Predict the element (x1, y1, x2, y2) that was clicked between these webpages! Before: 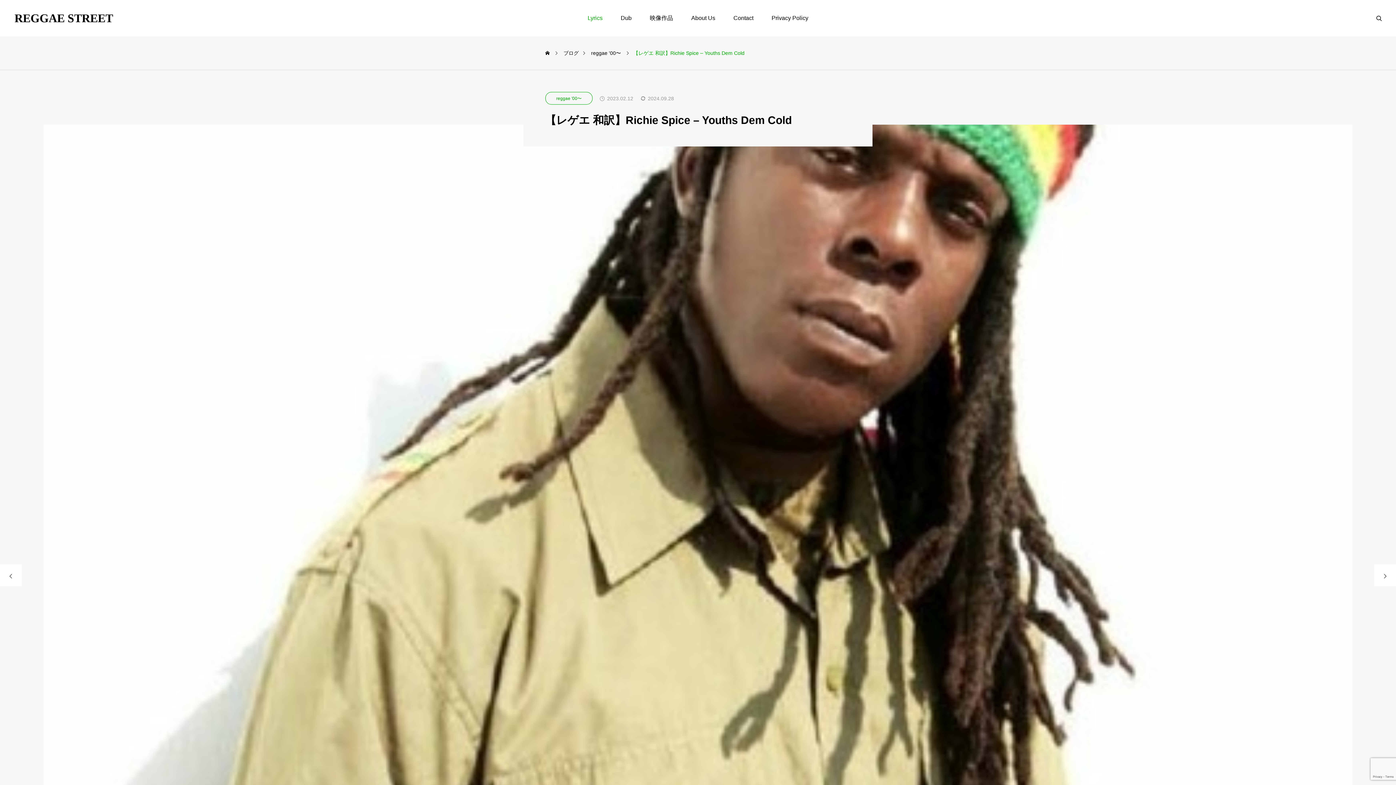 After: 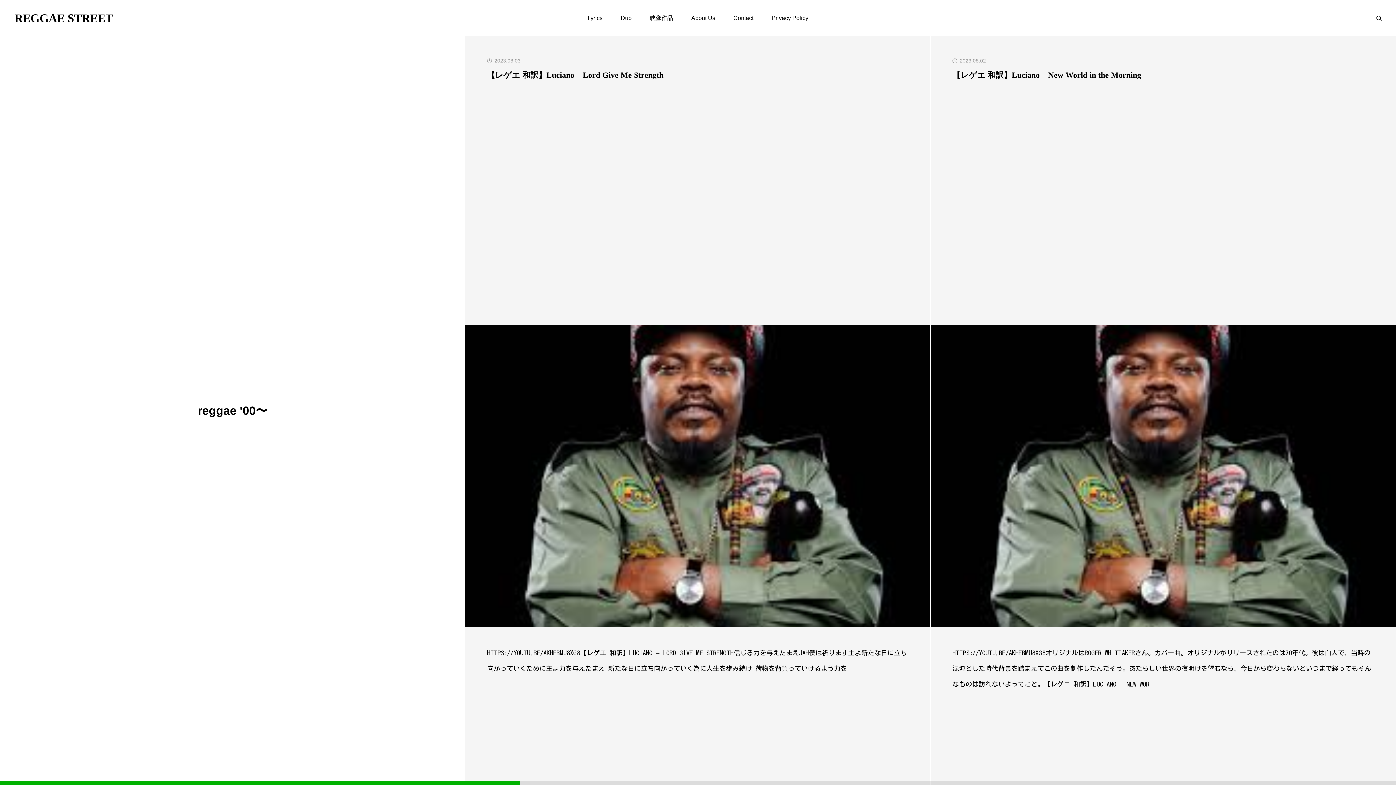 Action: bbox: (591, 36, 621, 69) label: reggae '00〜